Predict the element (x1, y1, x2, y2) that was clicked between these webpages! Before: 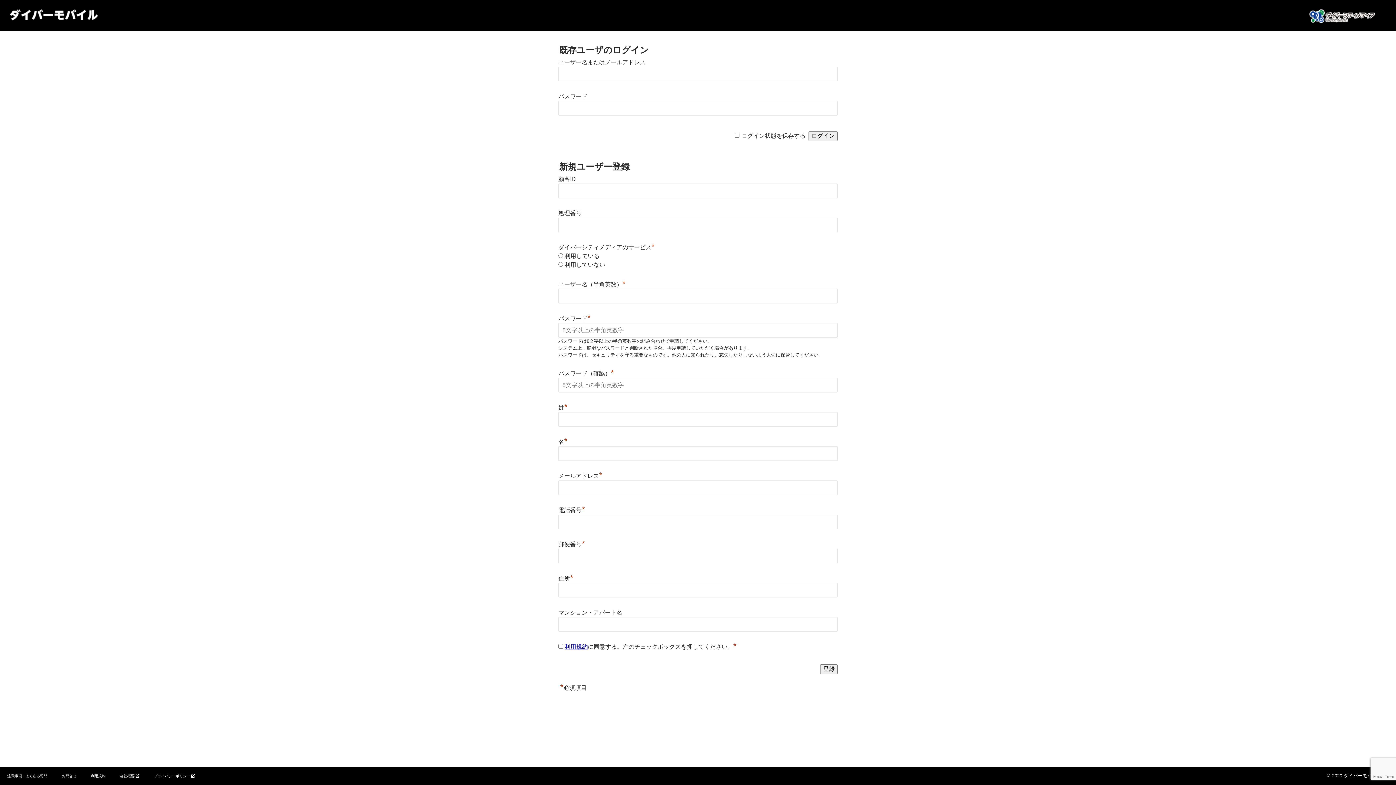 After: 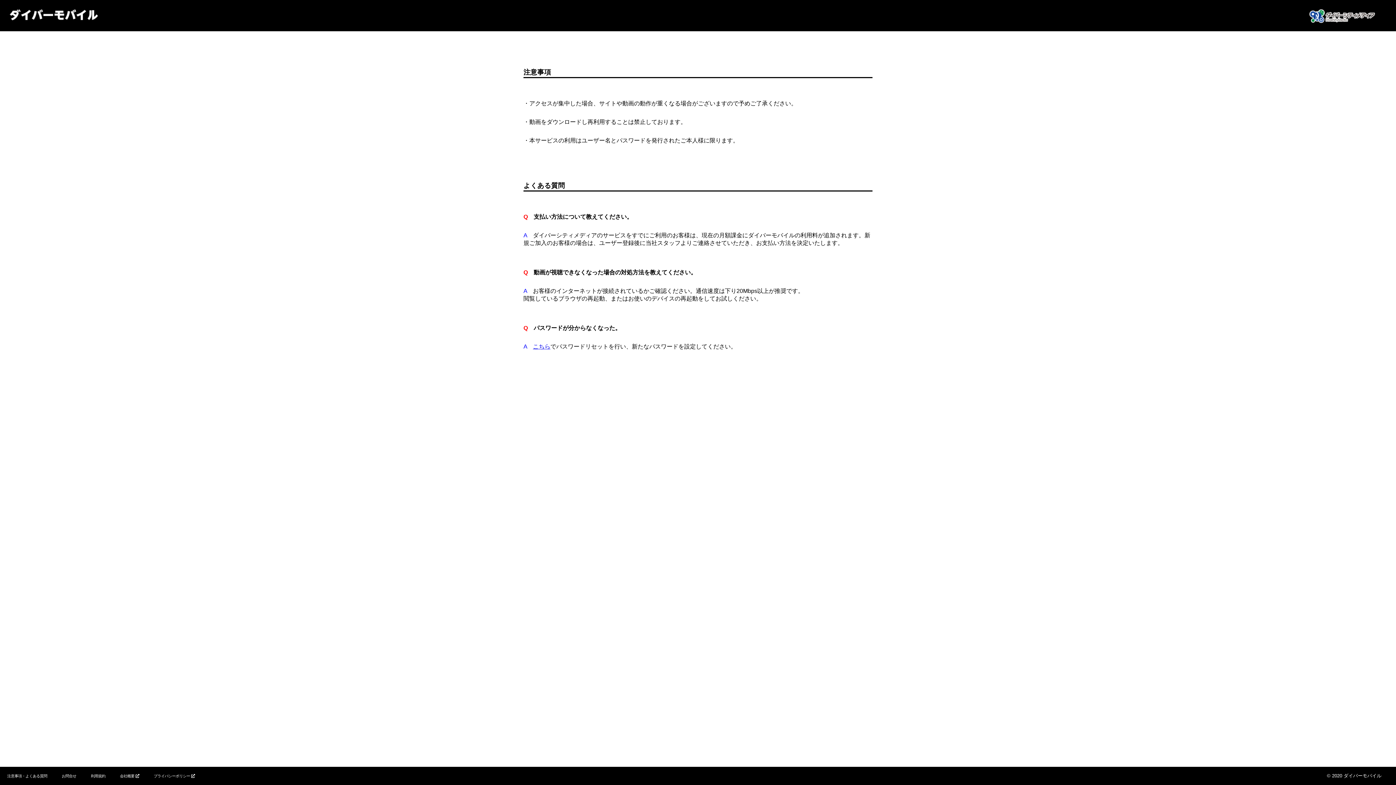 Action: bbox: (0, 774, 54, 778) label: 注意事項・よくある質問